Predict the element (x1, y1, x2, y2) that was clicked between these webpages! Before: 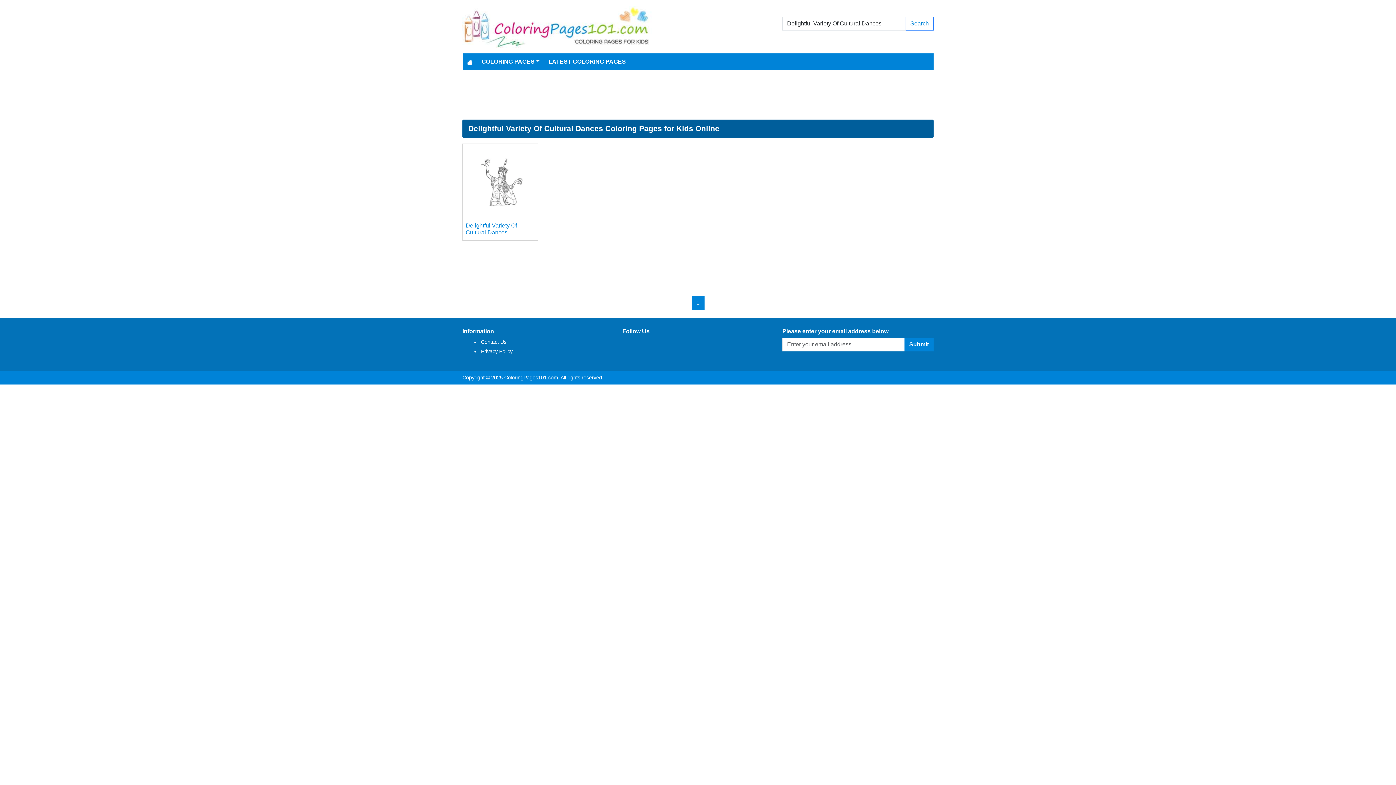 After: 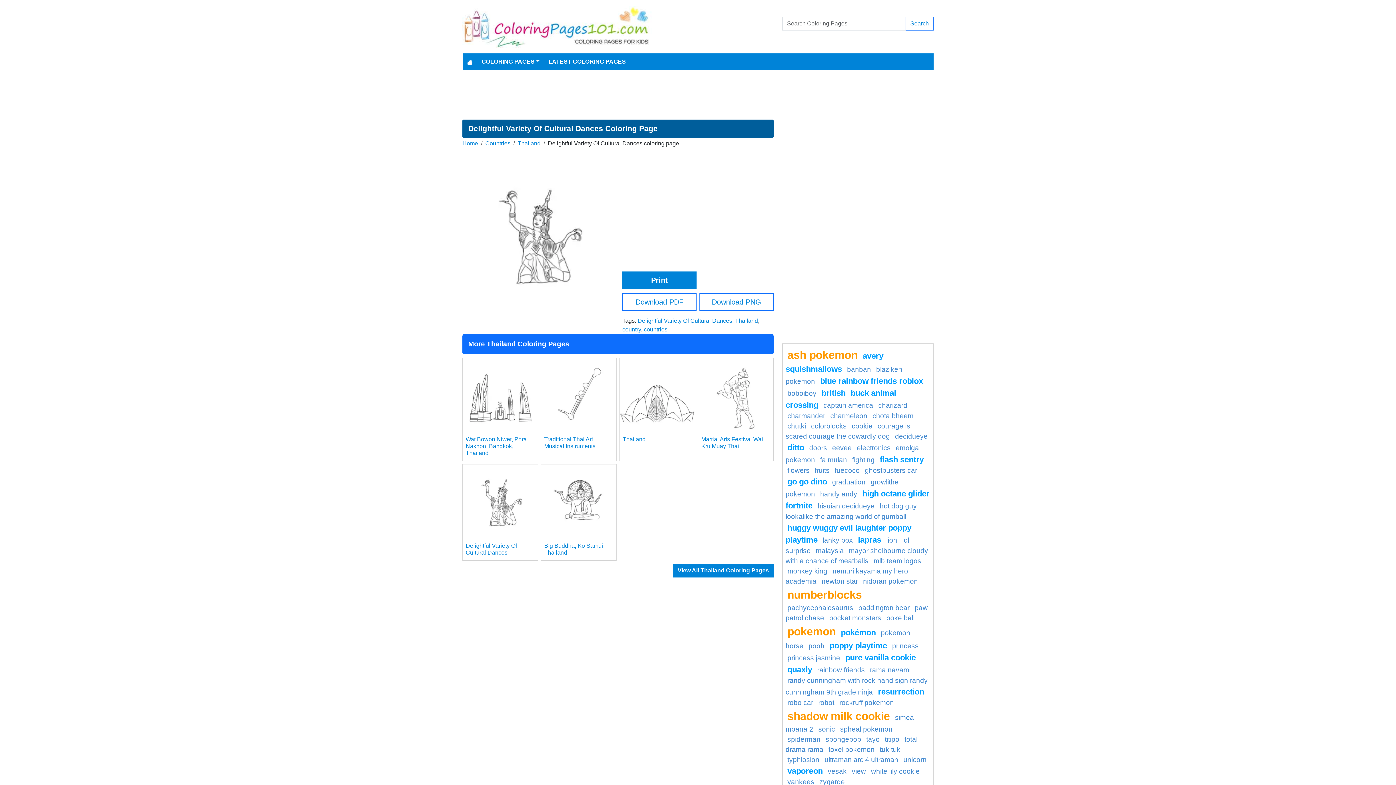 Action: bbox: (462, 143, 538, 219)